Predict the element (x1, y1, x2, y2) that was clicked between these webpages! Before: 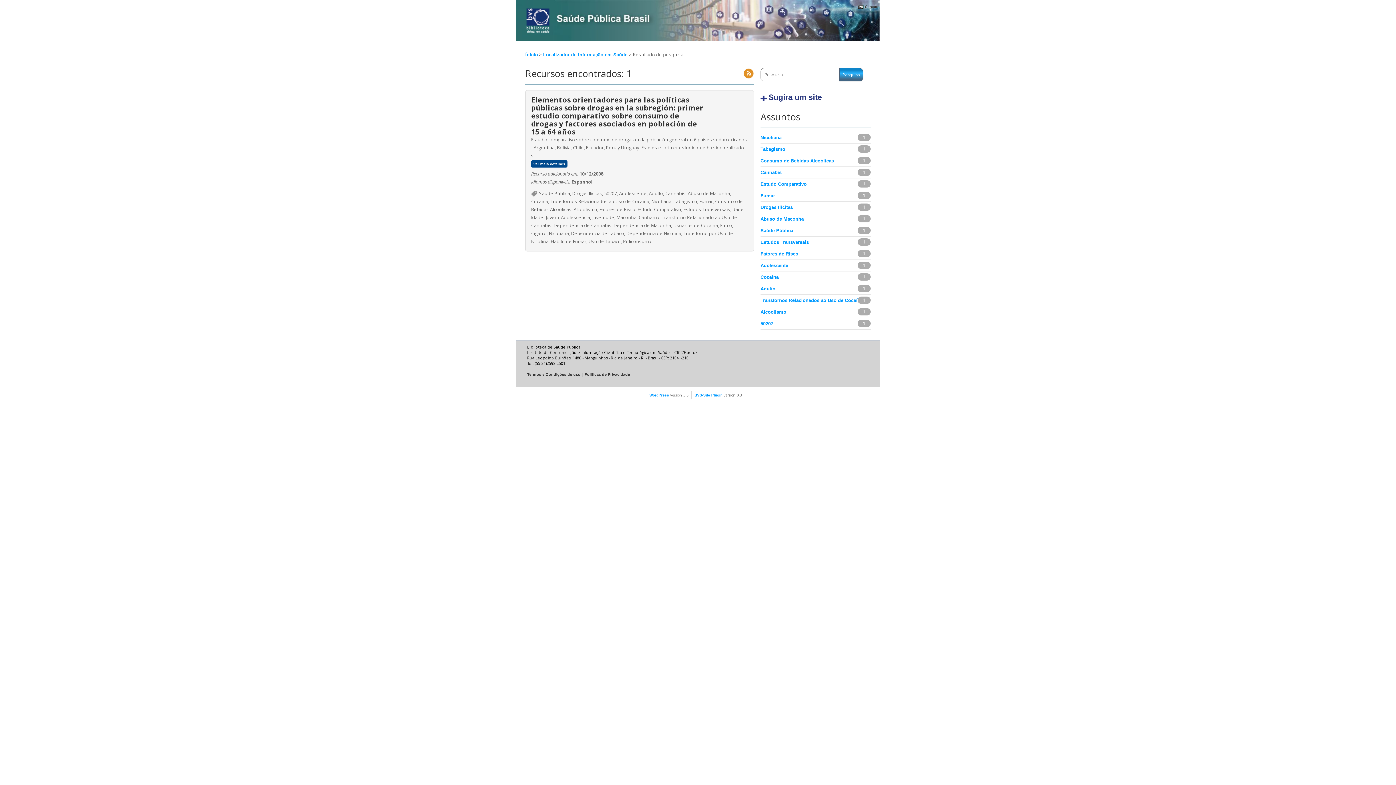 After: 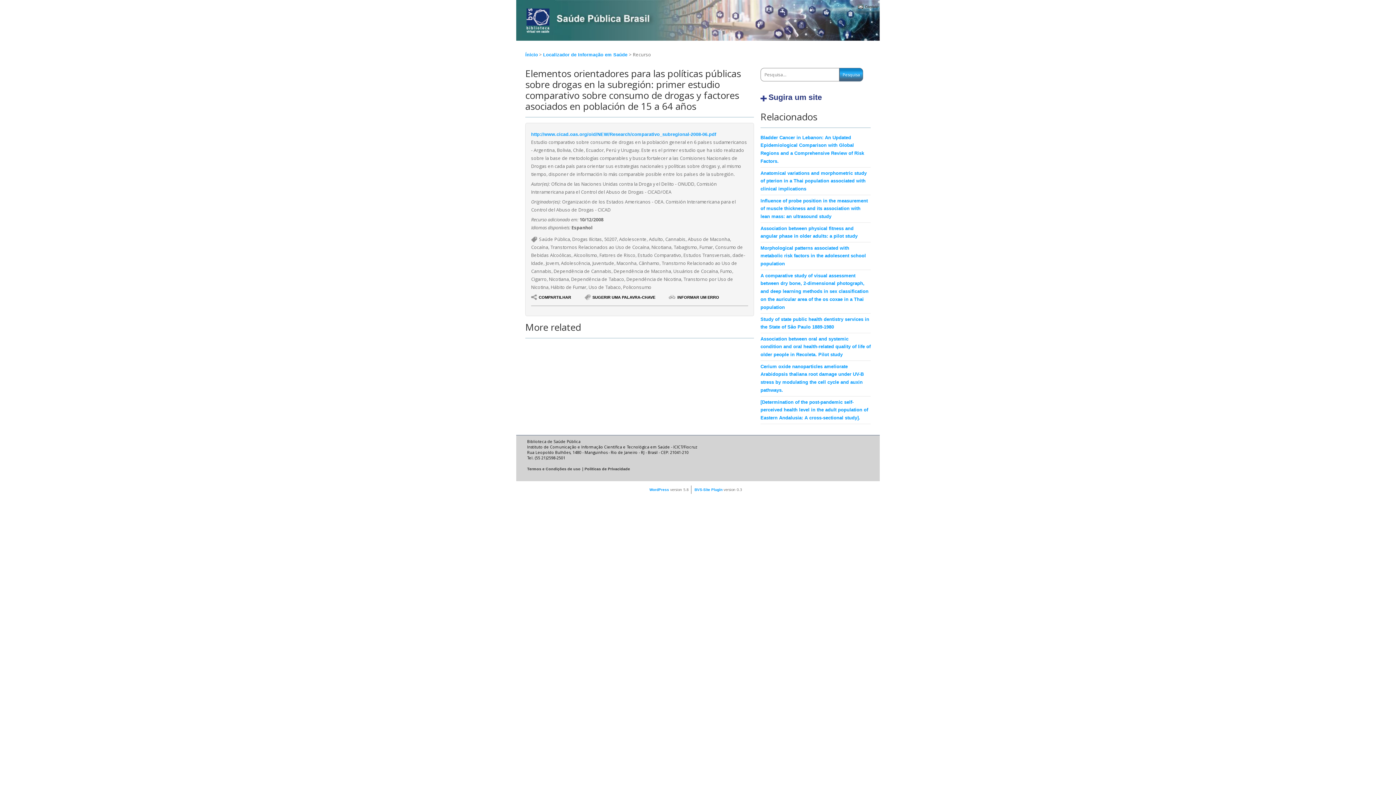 Action: label: Ver mais detalhes bbox: (533, 162, 565, 166)